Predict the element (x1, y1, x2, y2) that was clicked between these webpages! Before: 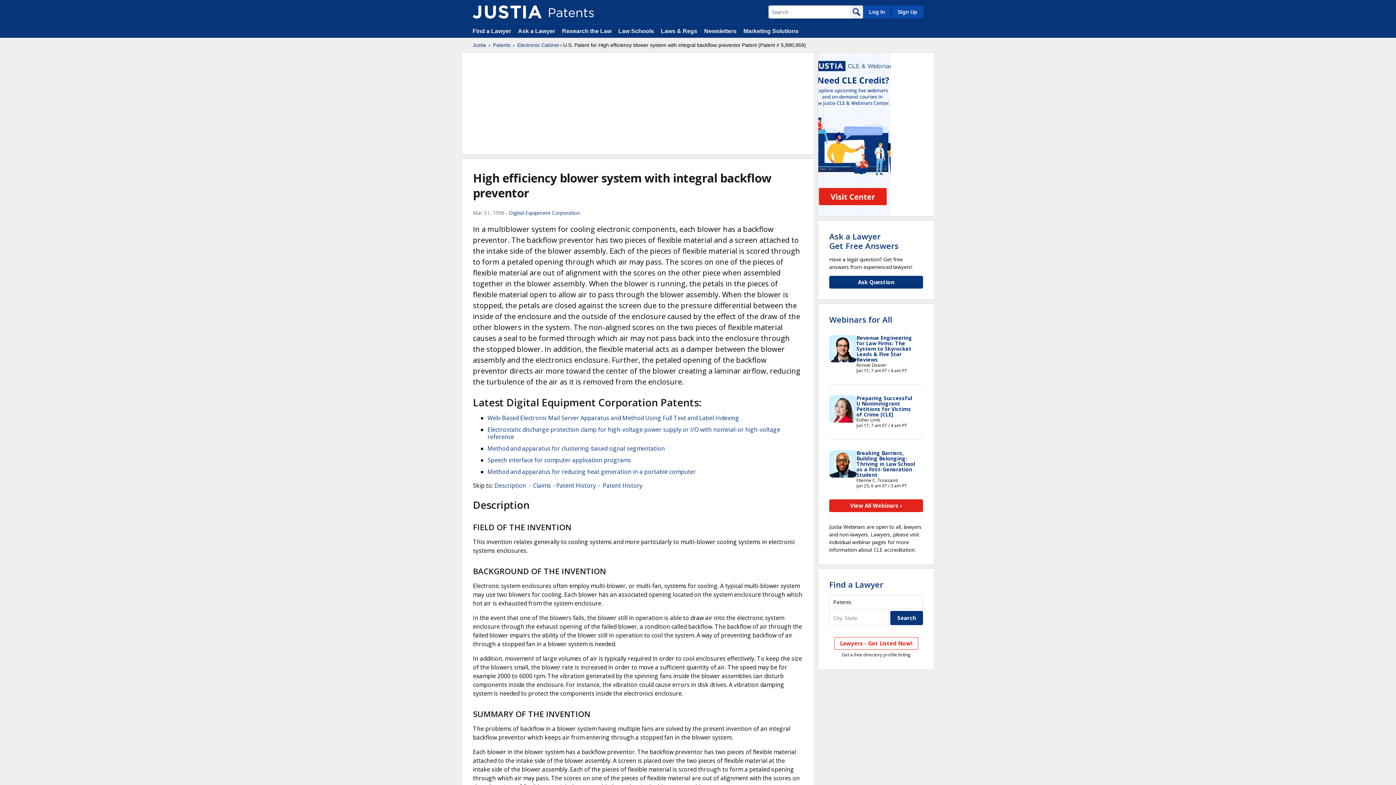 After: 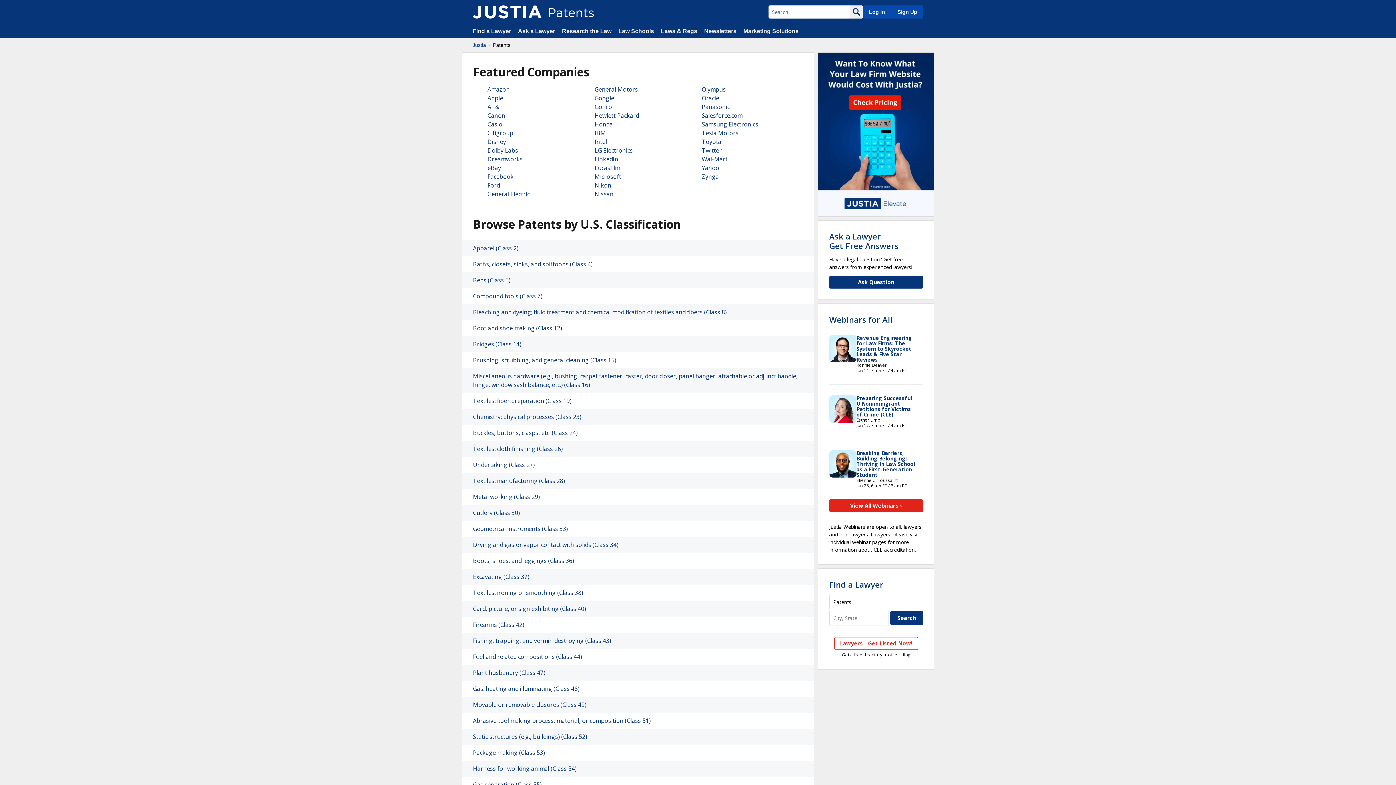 Action: label: Patents bbox: (493, 41, 510, 48)